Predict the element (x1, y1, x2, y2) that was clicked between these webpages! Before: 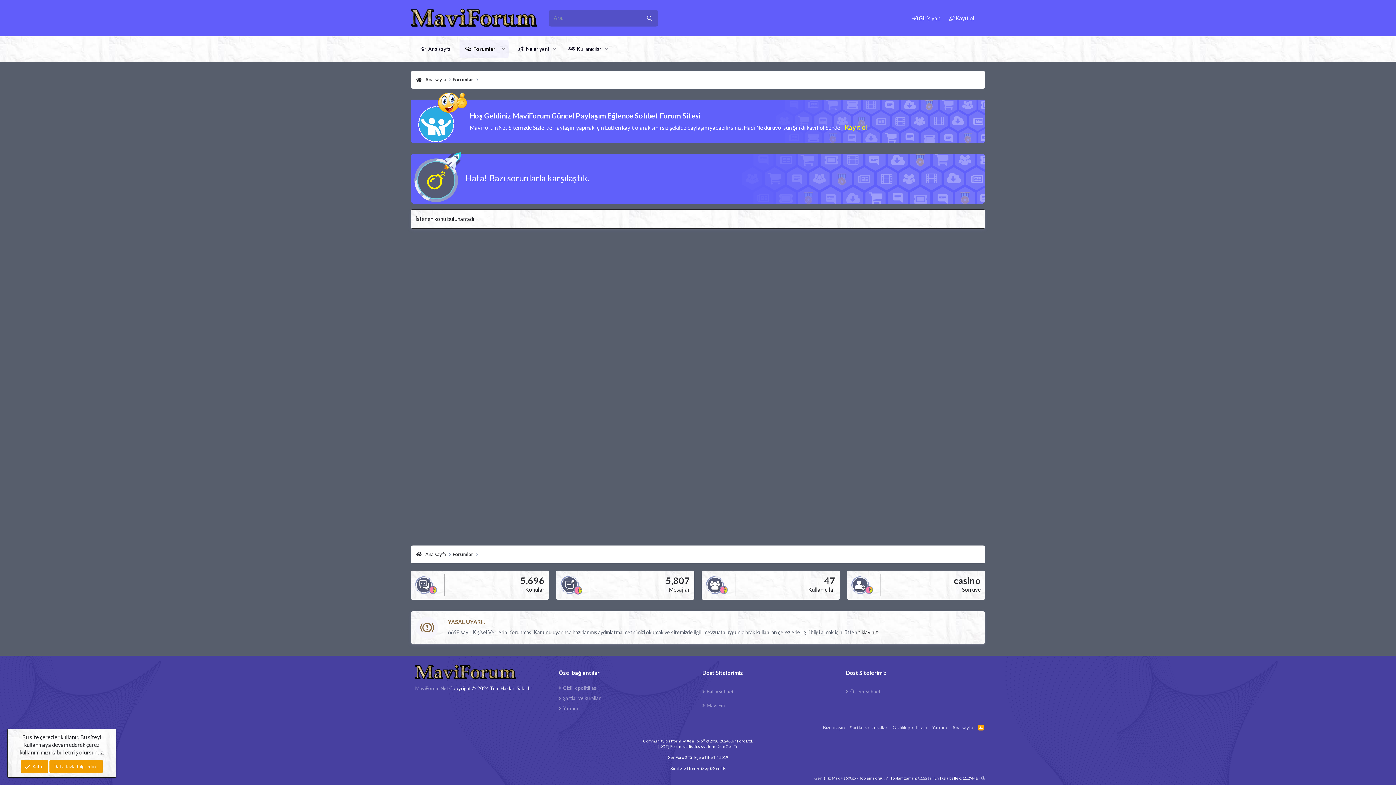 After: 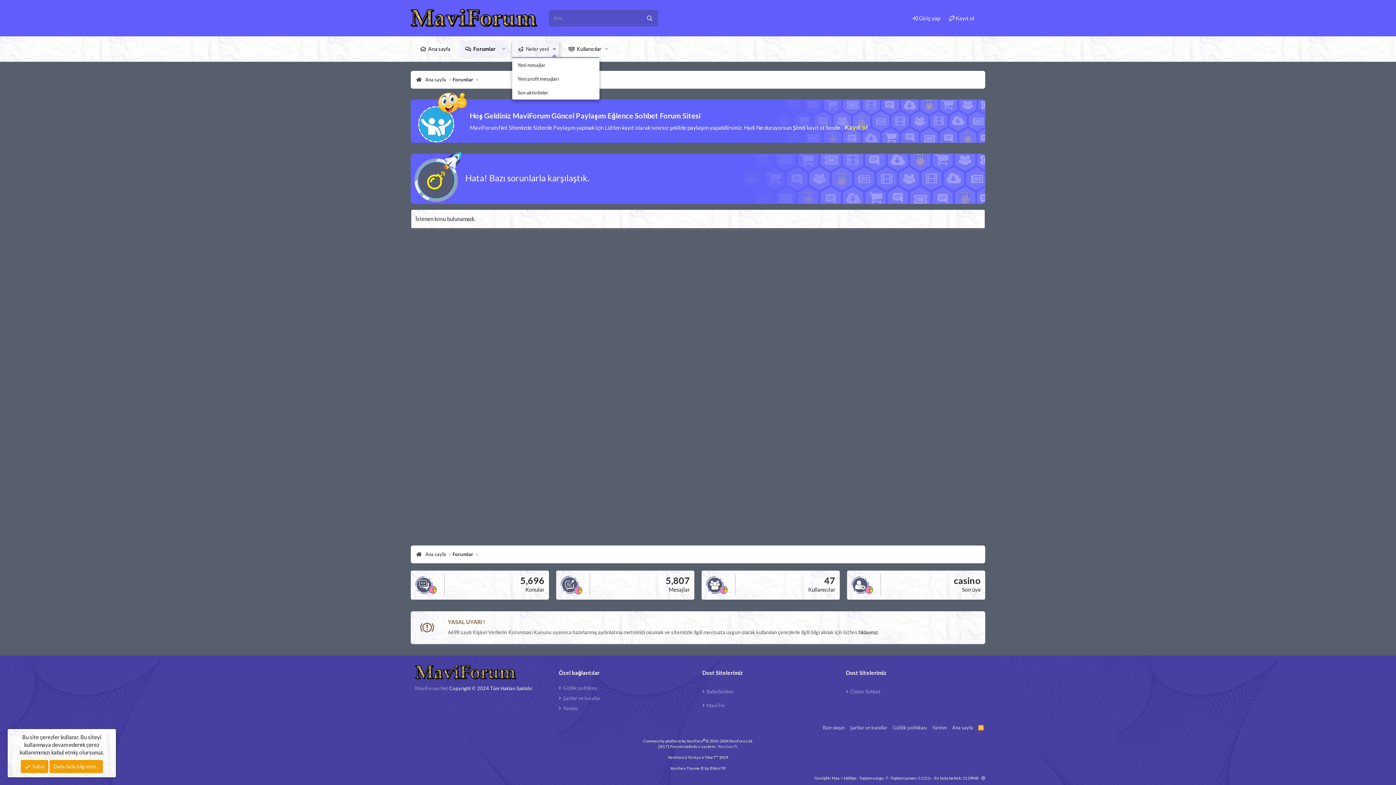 Action: bbox: (549, 40, 559, 57) label: Genişletilmiş geçiş